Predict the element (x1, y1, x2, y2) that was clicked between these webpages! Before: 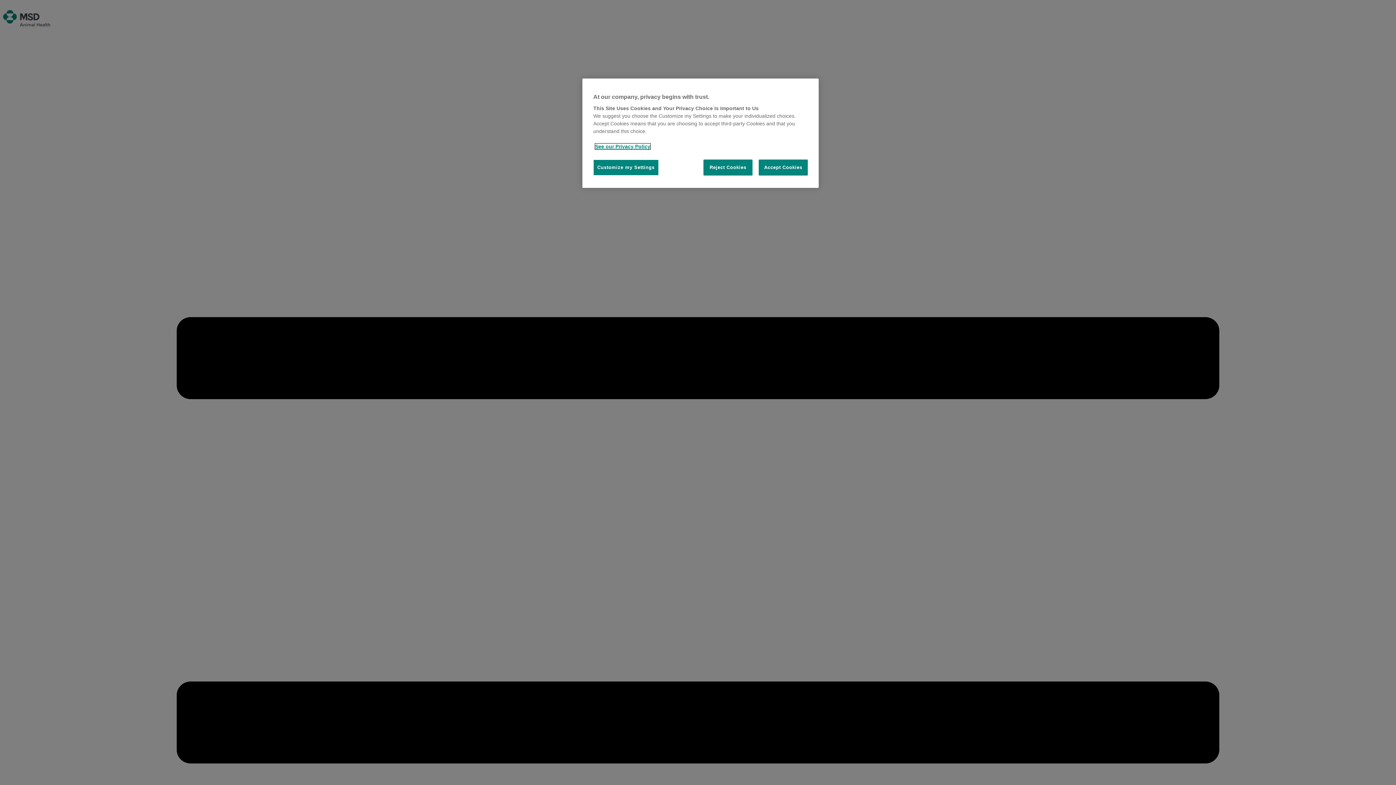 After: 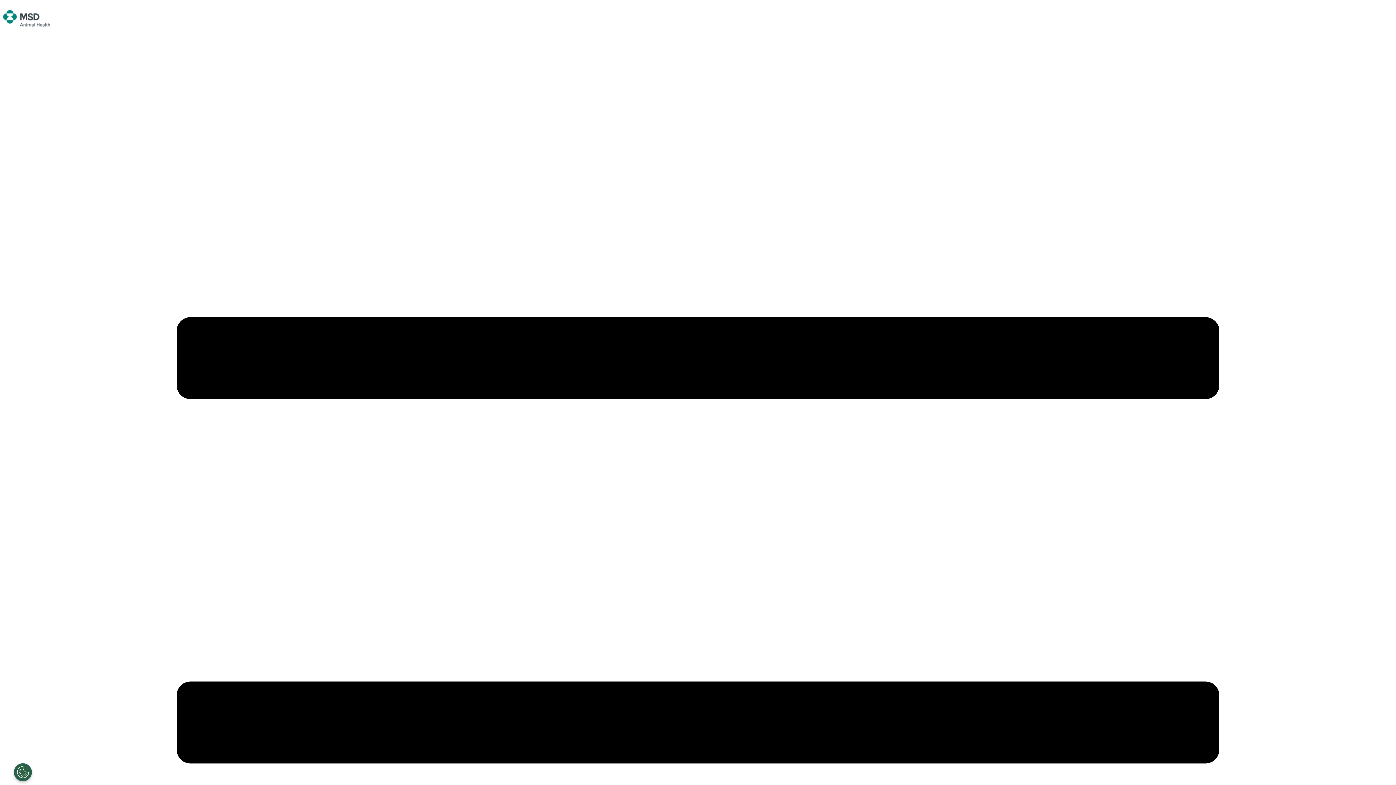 Action: label: Reject Cookies bbox: (703, 159, 752, 175)